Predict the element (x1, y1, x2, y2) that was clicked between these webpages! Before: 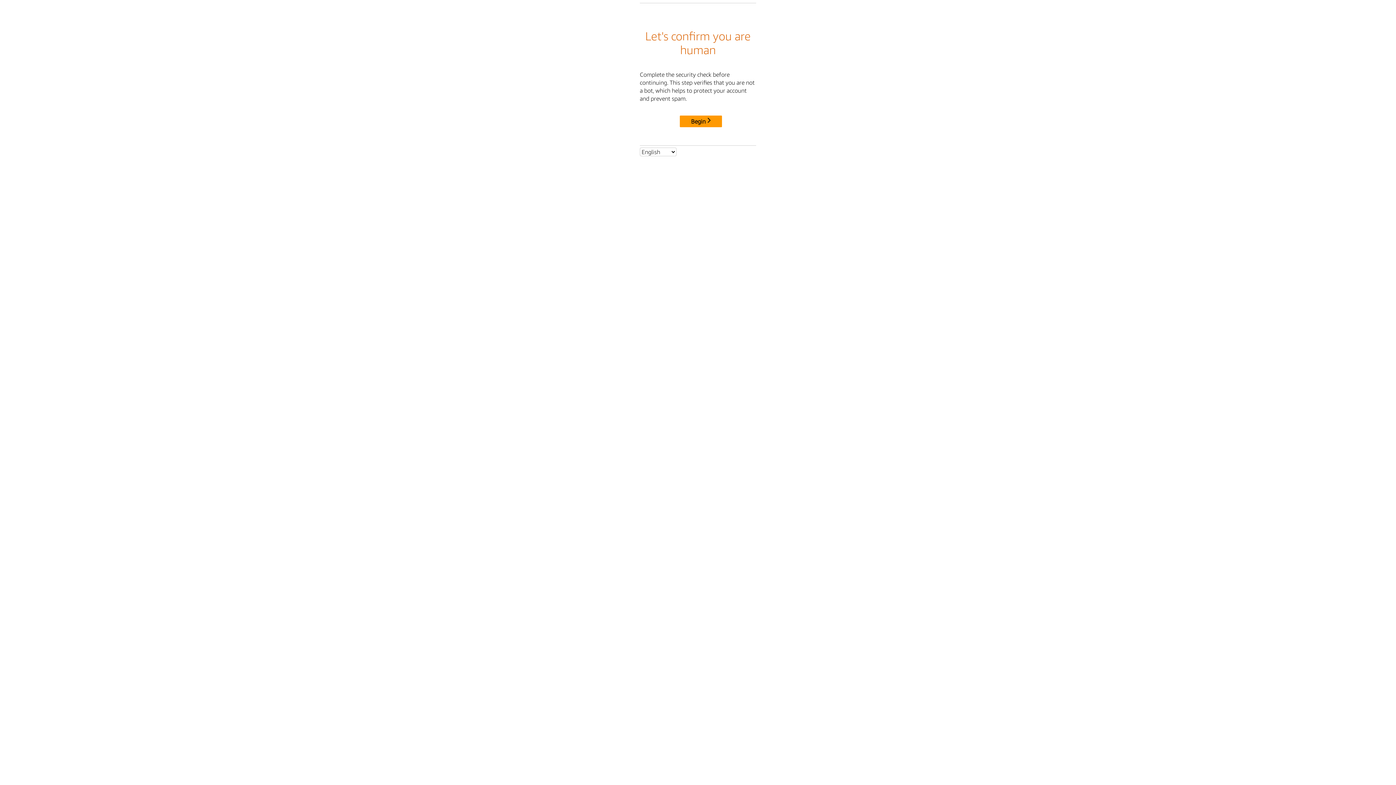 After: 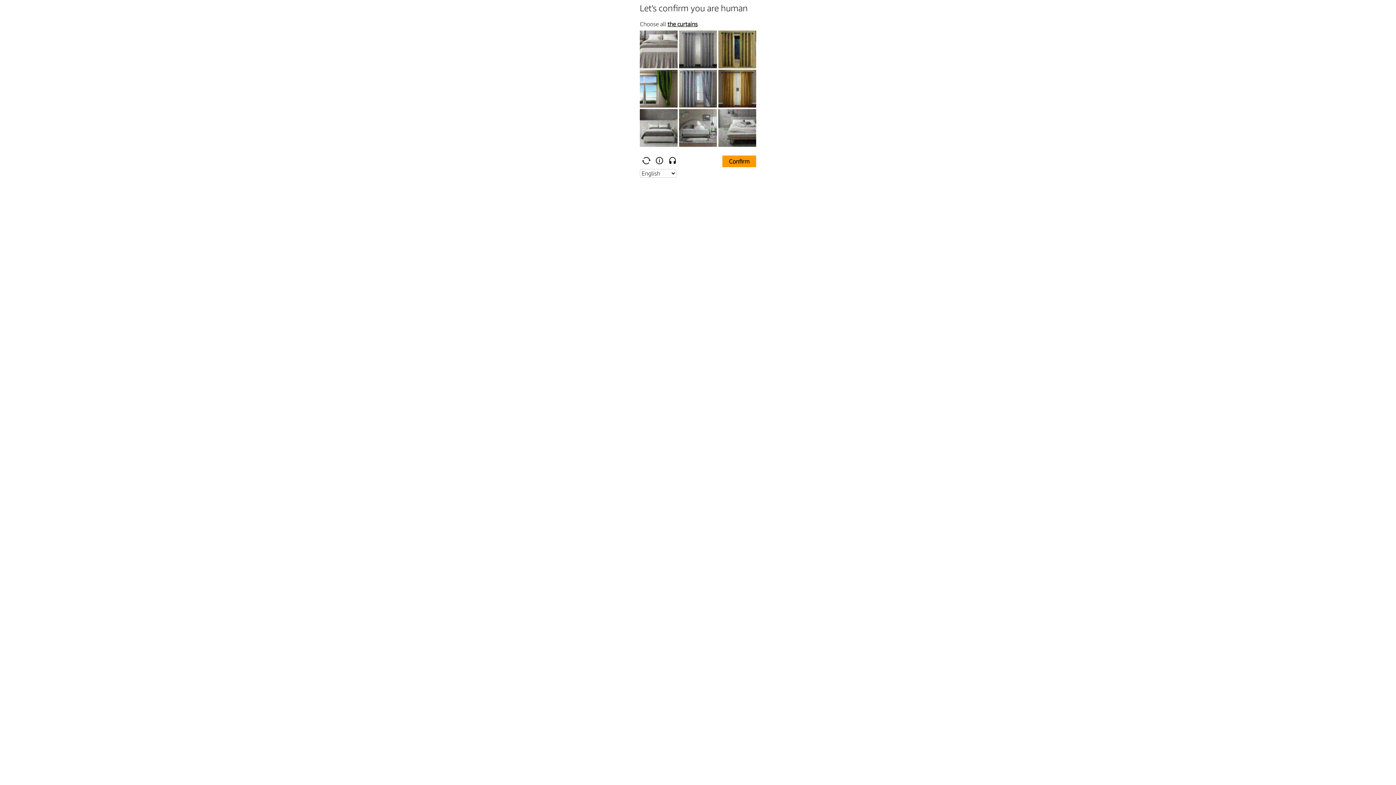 Action: bbox: (680, 115, 722, 127) label: Begin